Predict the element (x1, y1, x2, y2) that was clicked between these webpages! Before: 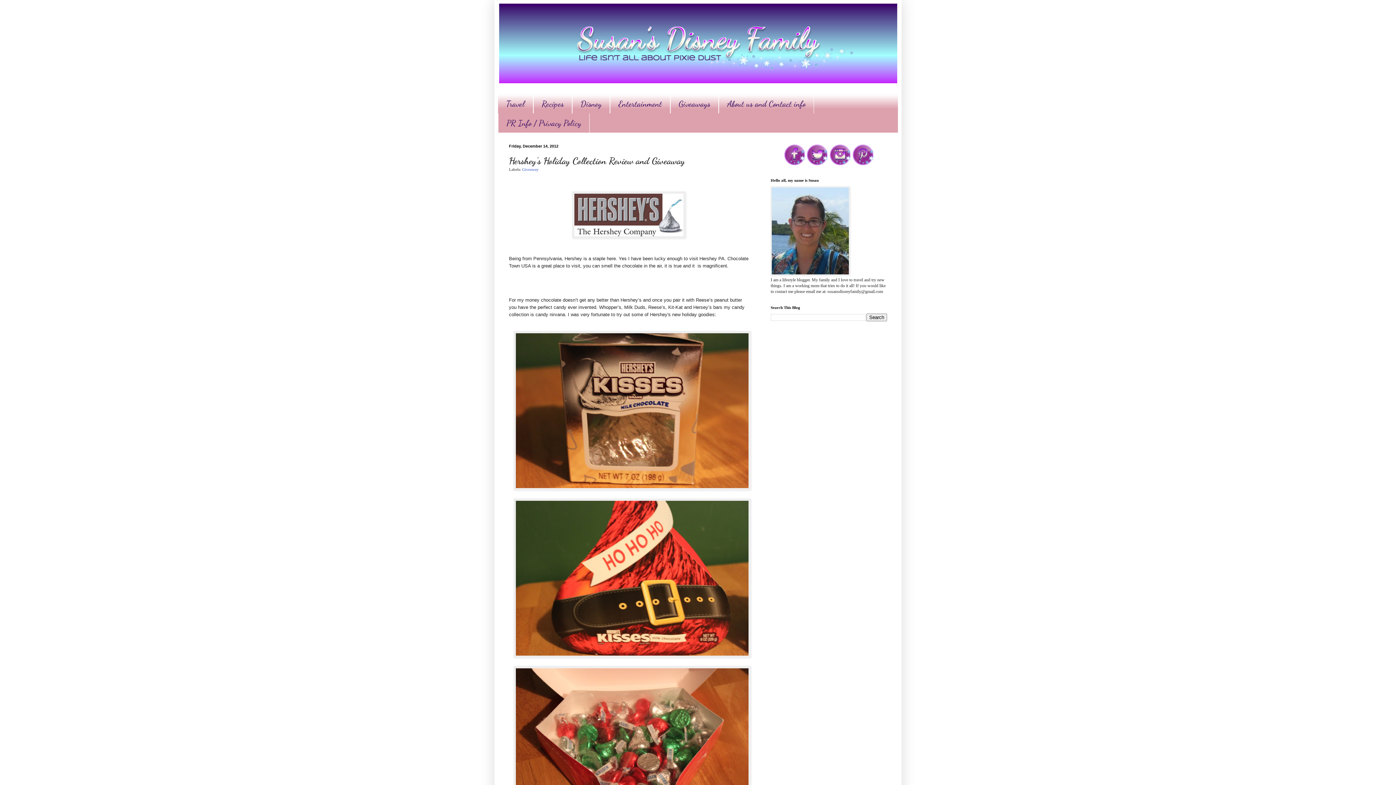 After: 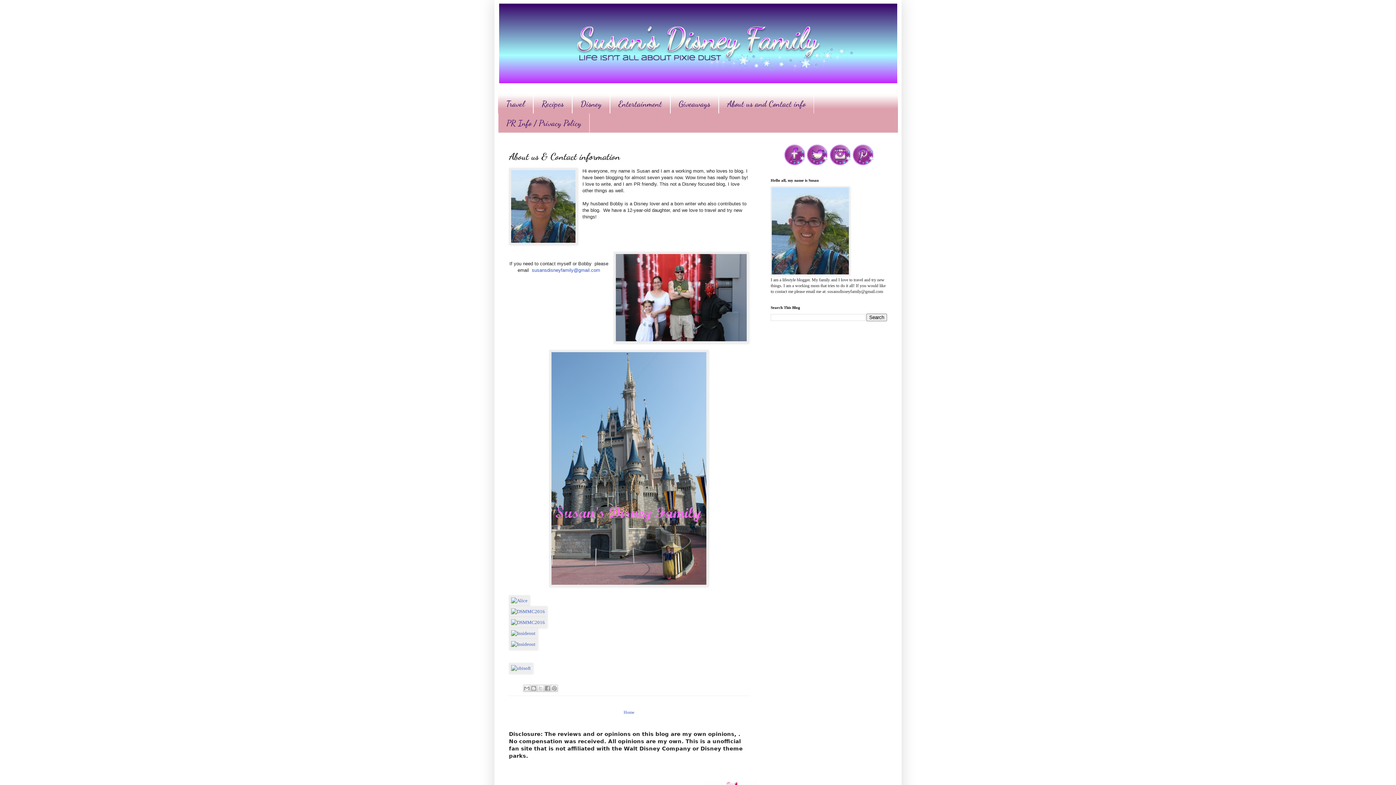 Action: bbox: (718, 94, 814, 113) label: About us and Contact info